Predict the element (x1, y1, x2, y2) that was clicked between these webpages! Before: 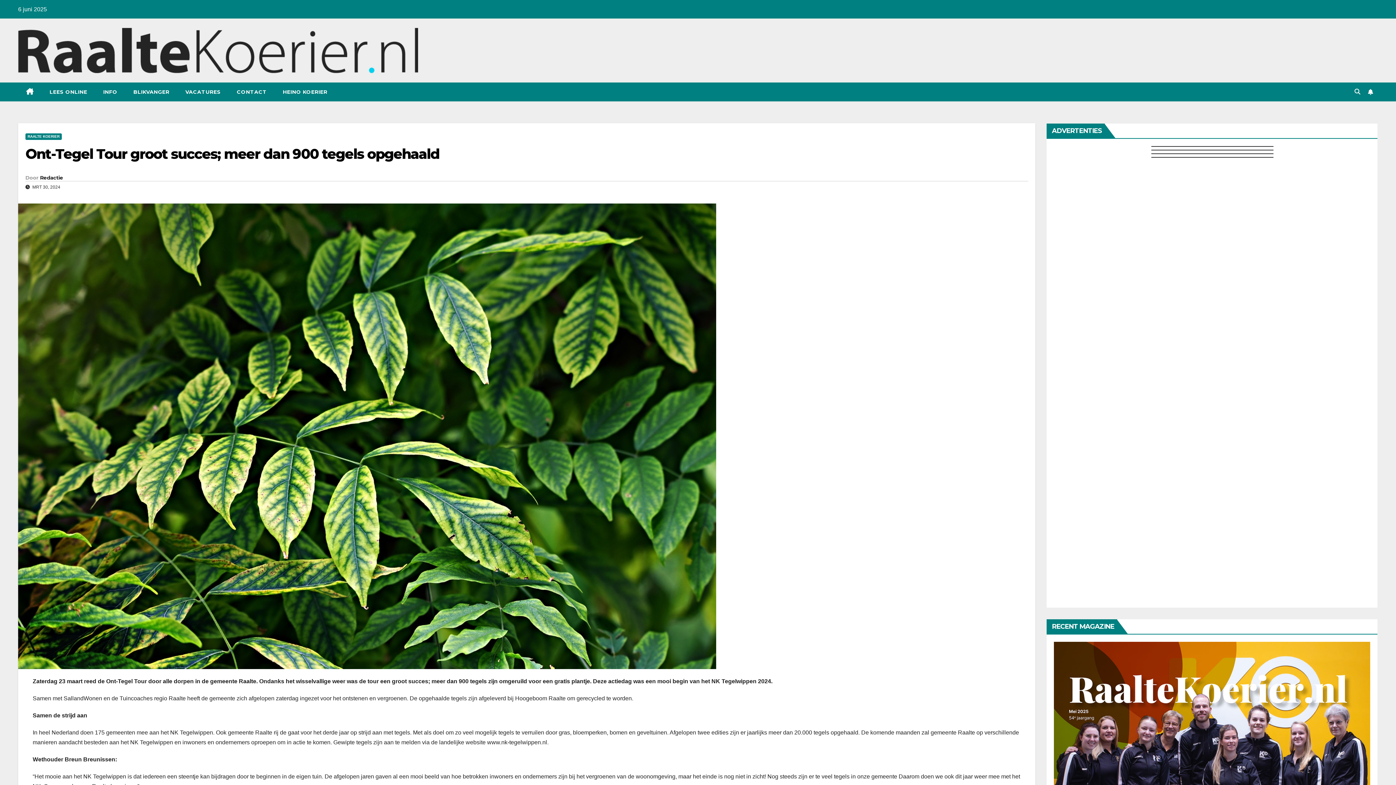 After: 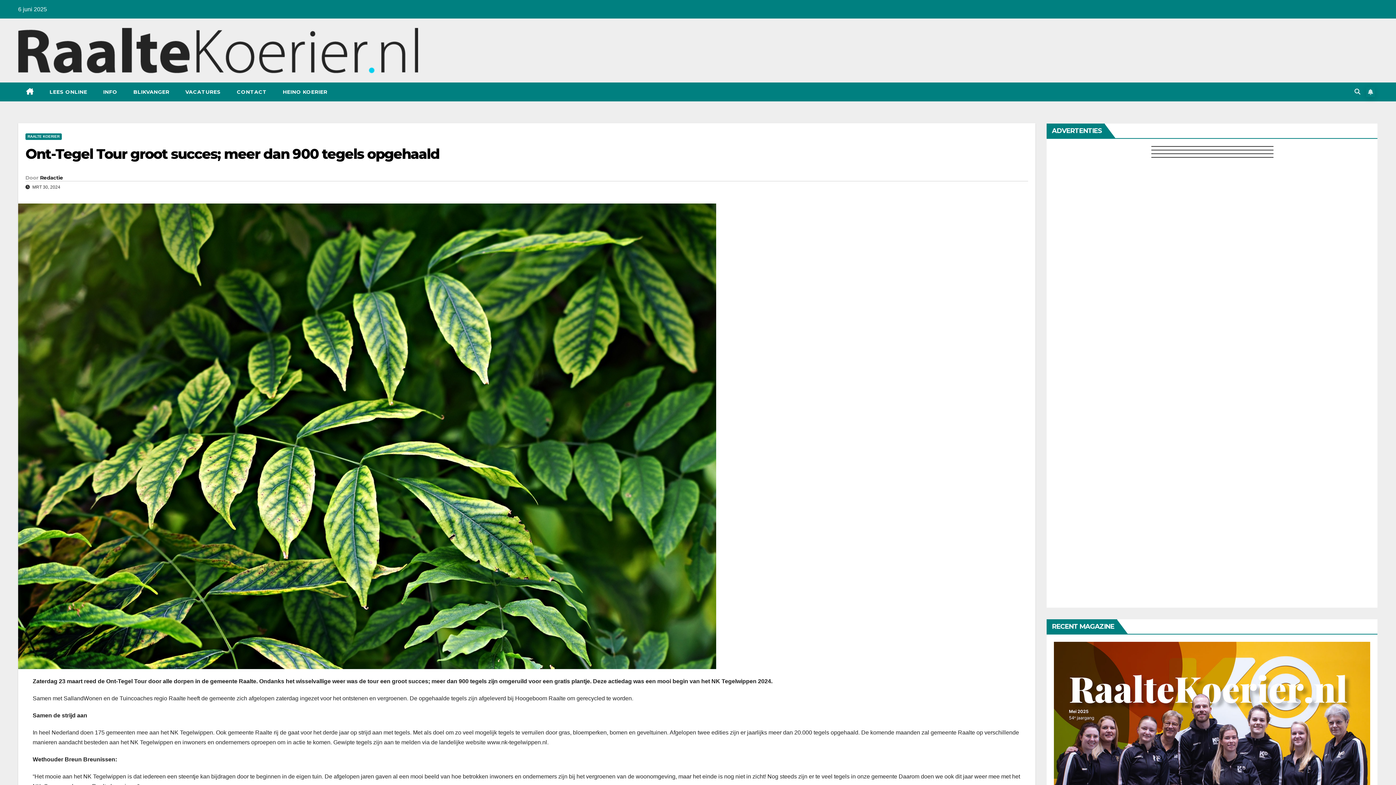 Action: bbox: (1366, 87, 1375, 96)